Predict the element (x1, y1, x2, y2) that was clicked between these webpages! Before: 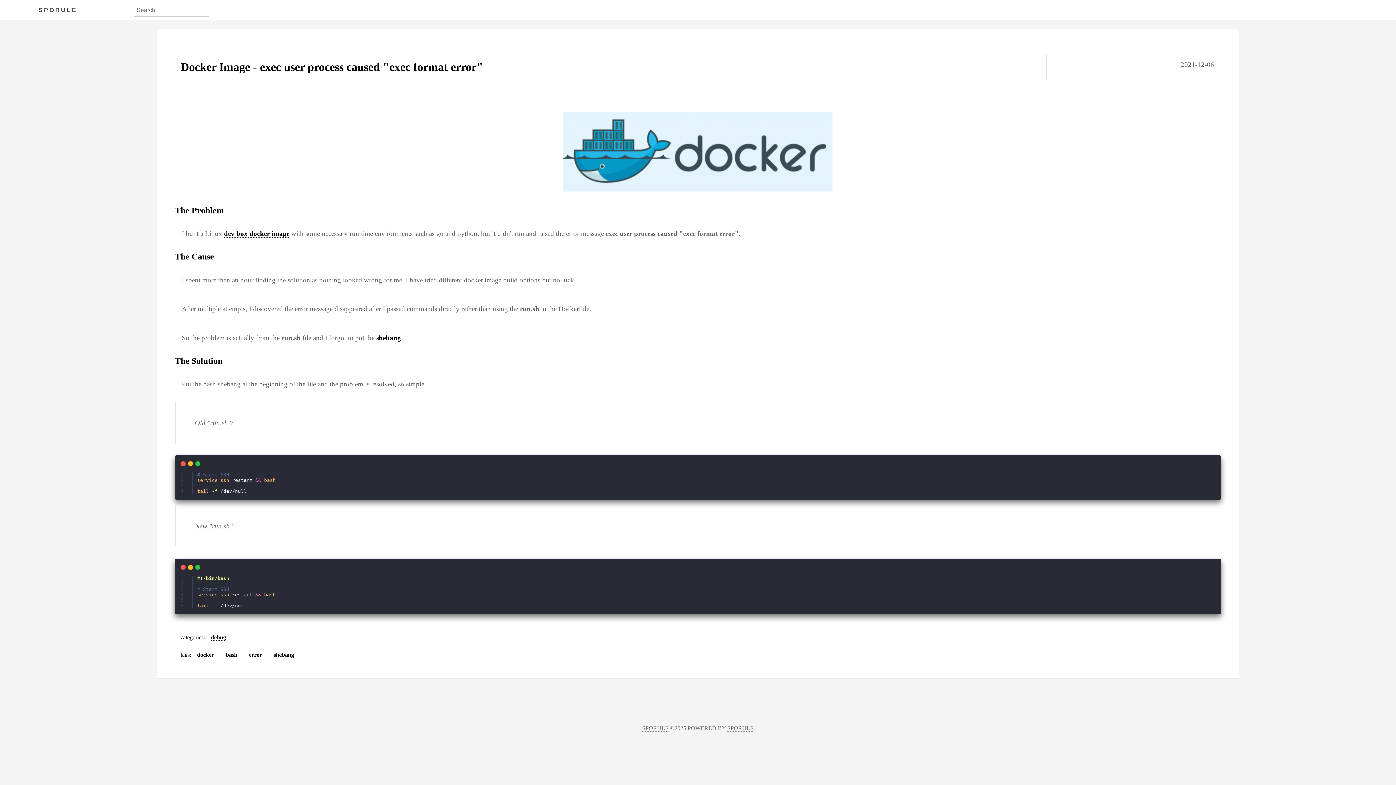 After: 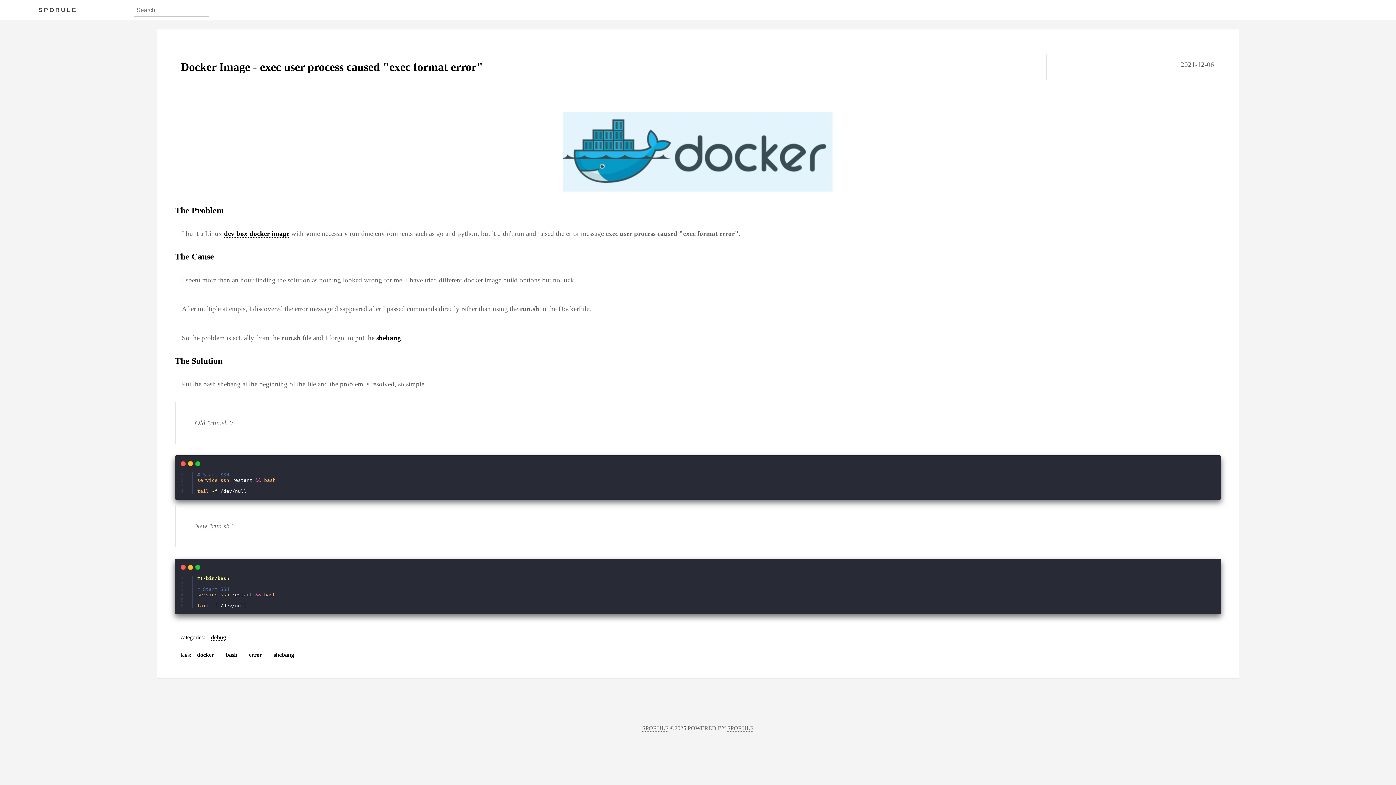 Action: label: SPORULE bbox: (727, 725, 754, 731)